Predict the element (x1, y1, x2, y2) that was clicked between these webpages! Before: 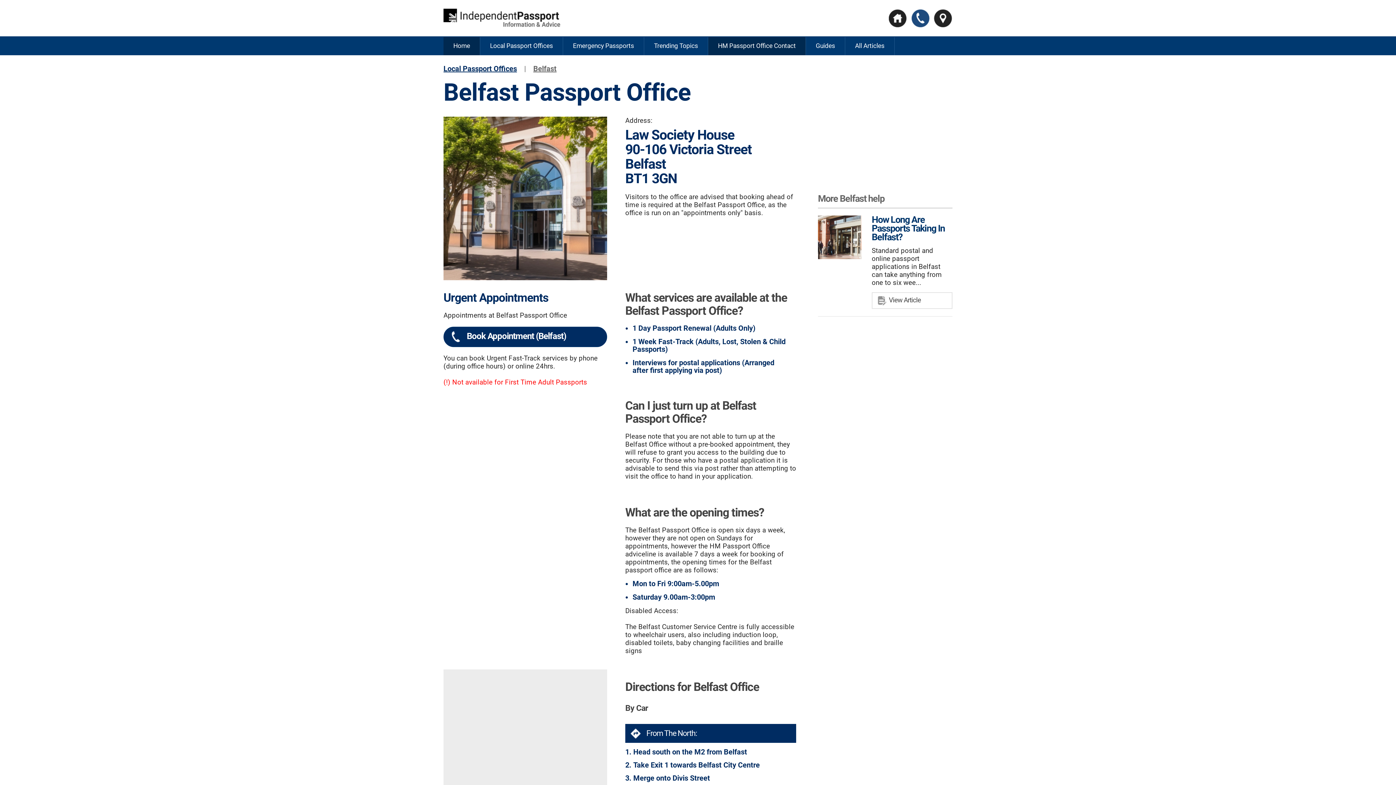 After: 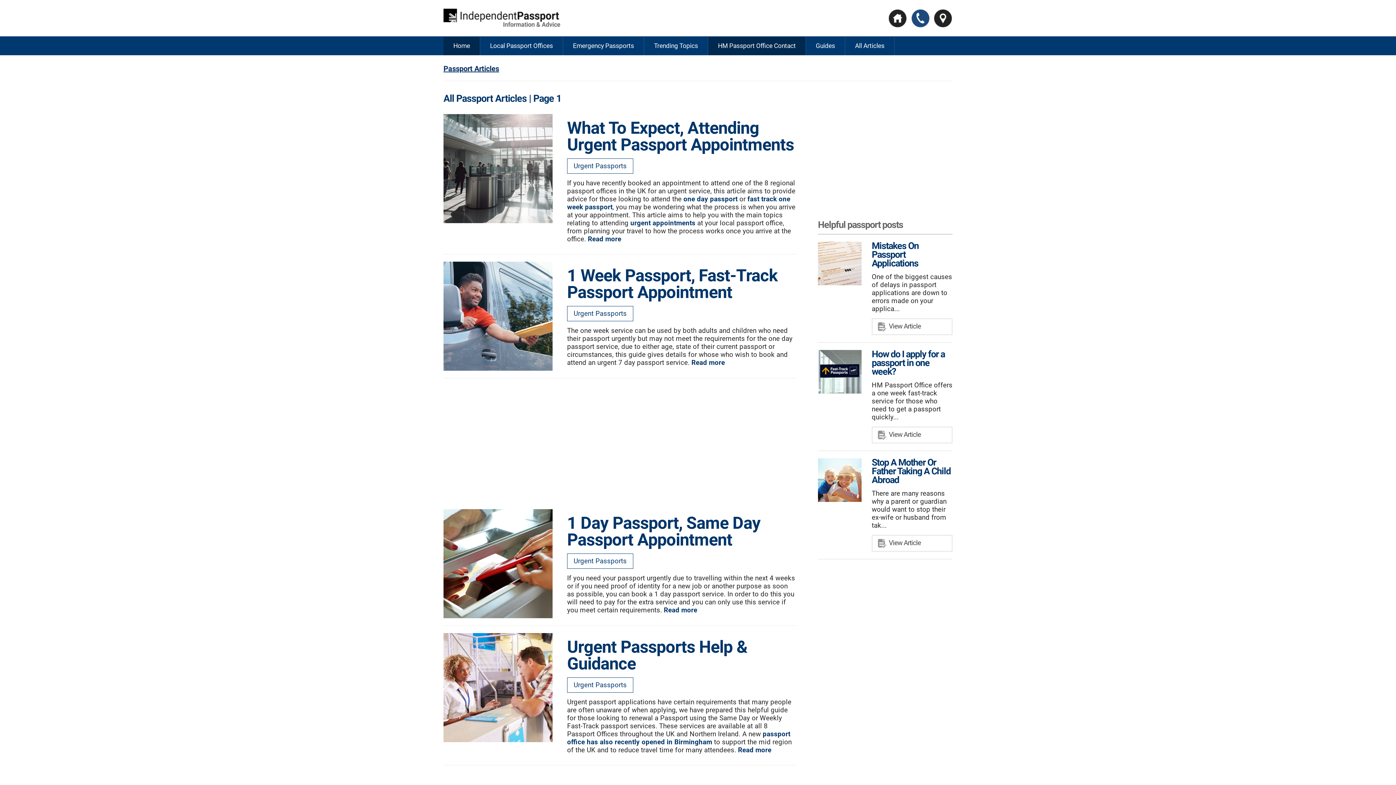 Action: label: All Articles bbox: (855, 42, 884, 49)